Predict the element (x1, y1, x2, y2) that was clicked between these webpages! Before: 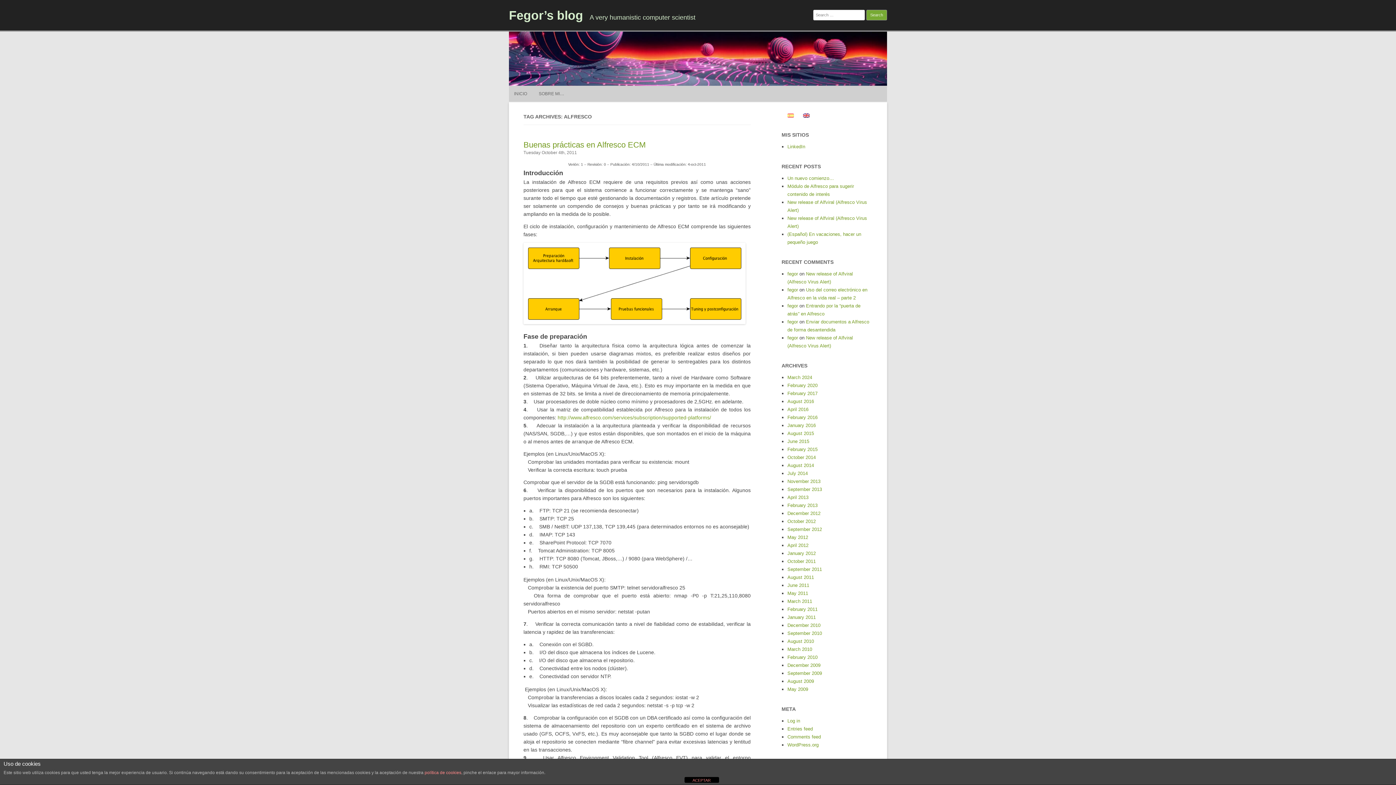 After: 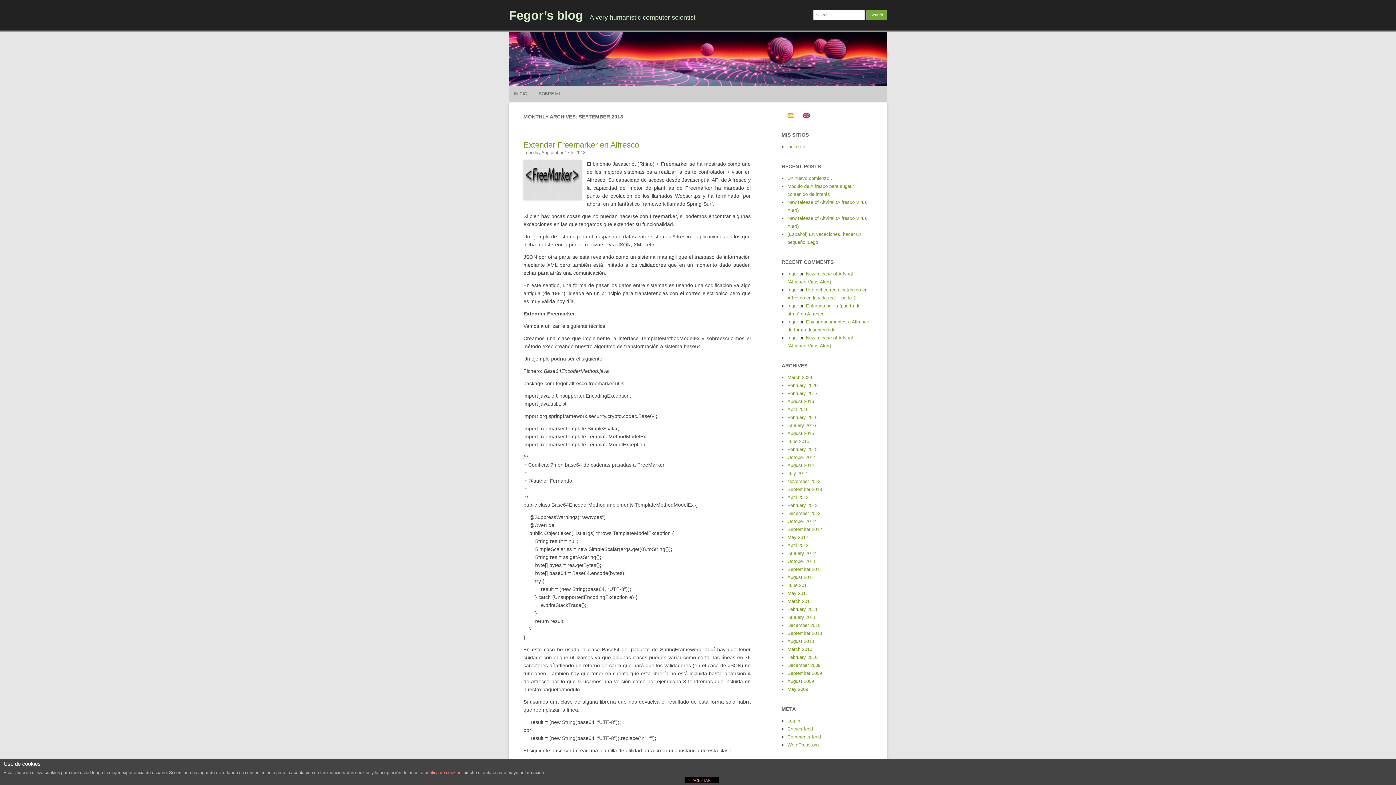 Action: label: September 2013 bbox: (787, 486, 822, 492)